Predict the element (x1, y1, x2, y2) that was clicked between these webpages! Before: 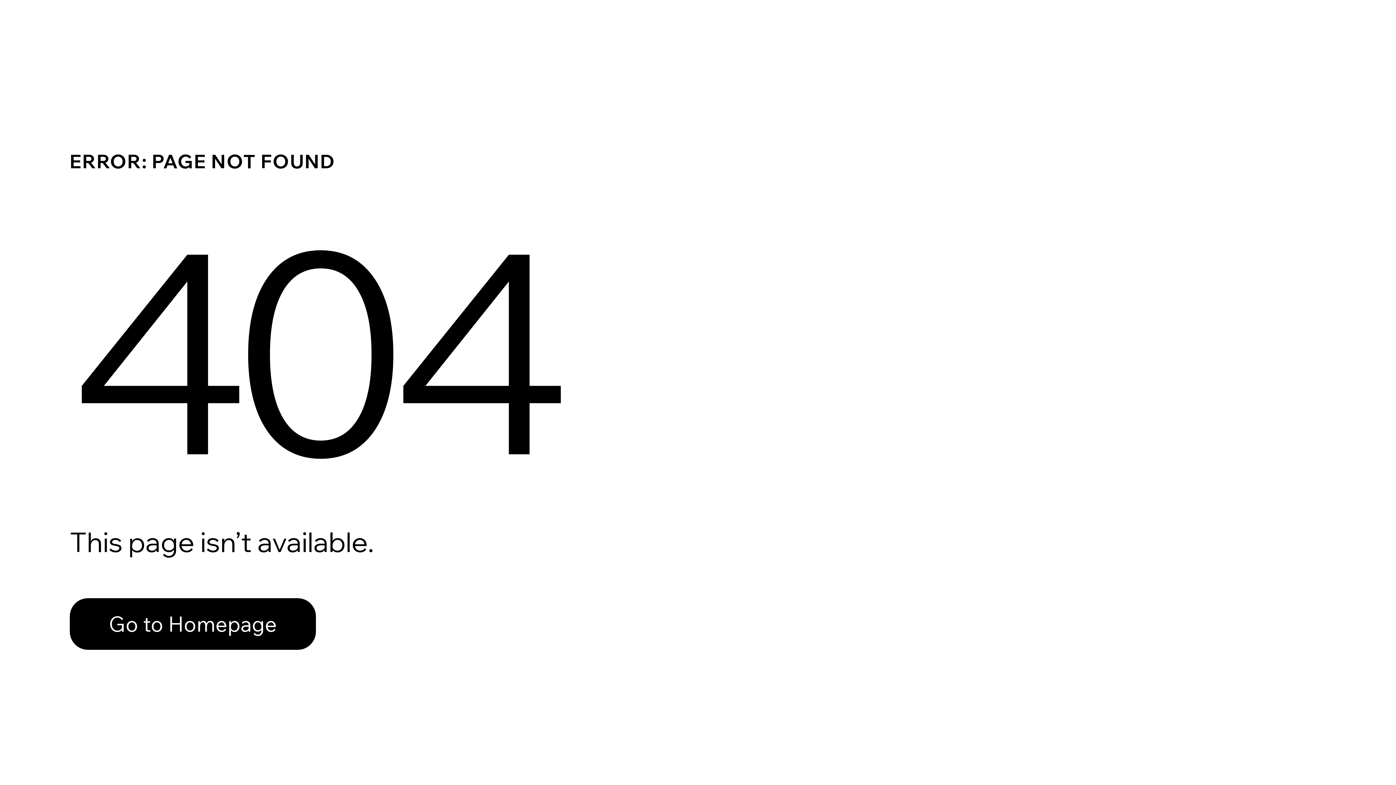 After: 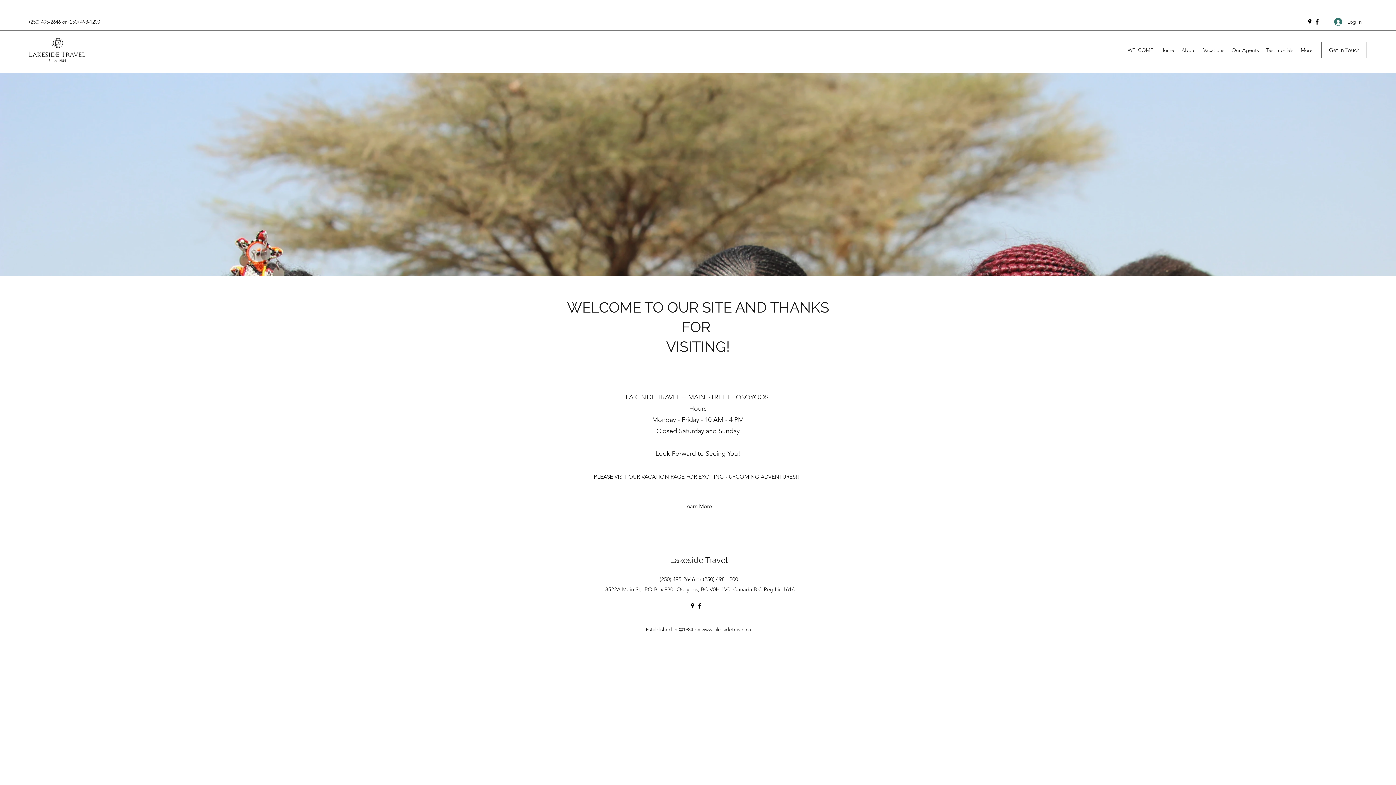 Action: bbox: (69, 582, 768, 659) label: Go to Homepage